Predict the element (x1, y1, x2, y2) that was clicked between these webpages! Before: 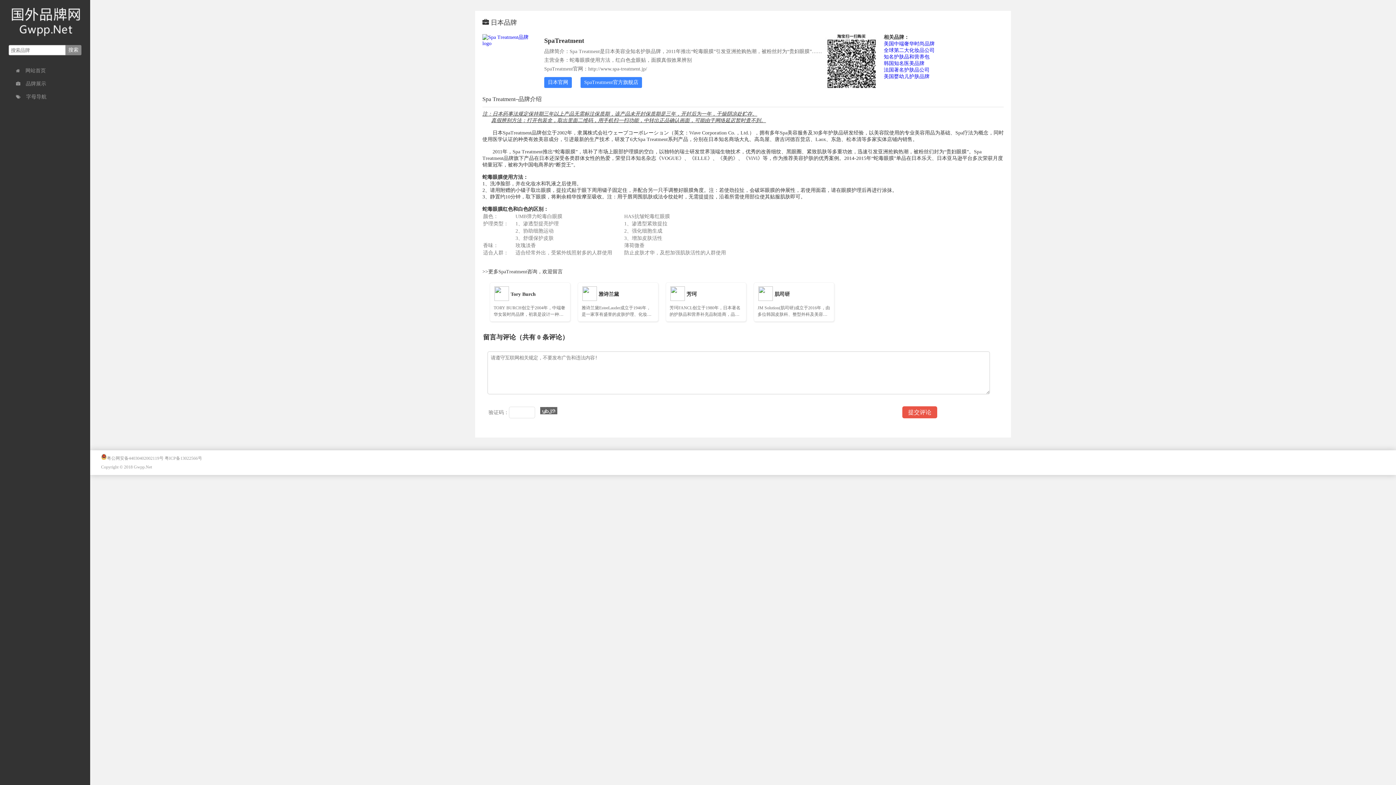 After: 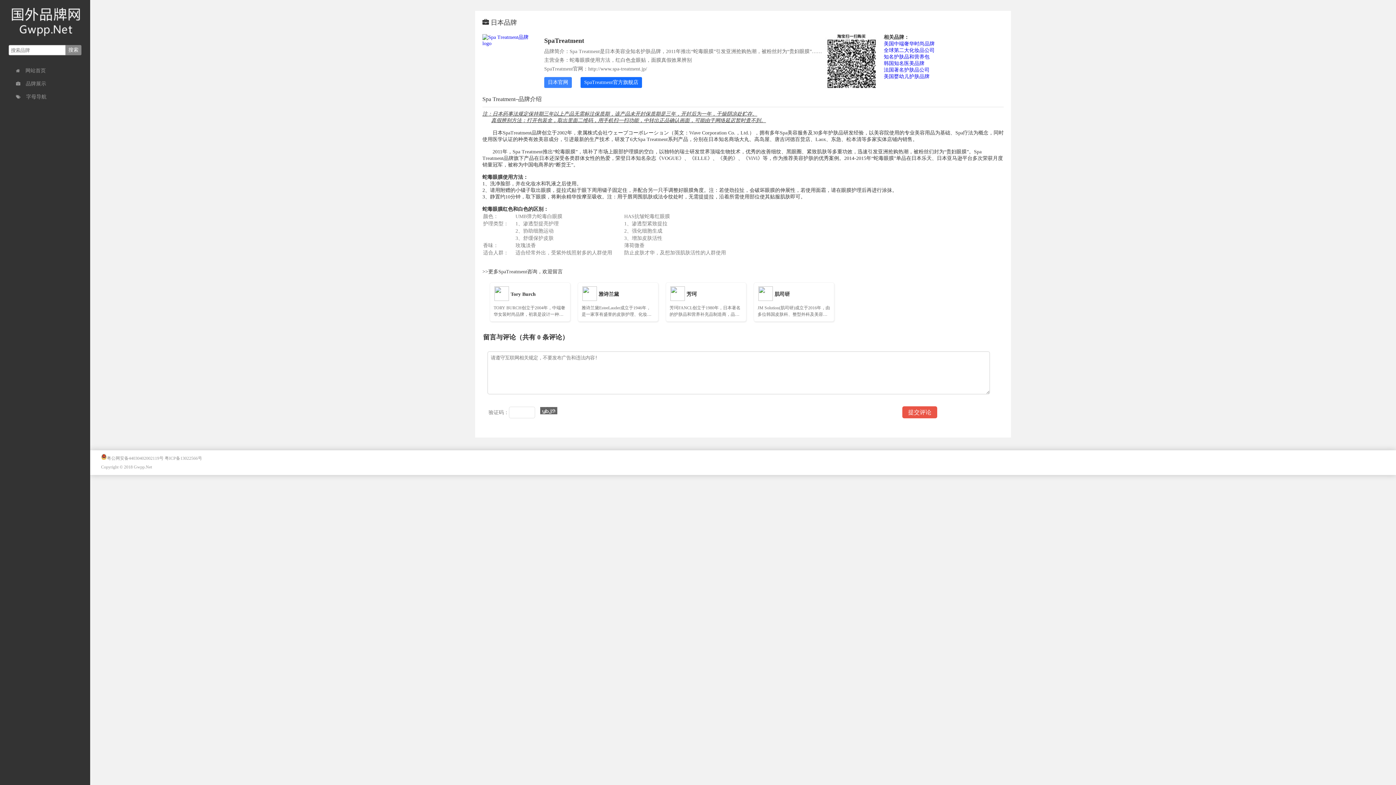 Action: label: SpaTreatment官方旗舰店 bbox: (580, 77, 642, 88)